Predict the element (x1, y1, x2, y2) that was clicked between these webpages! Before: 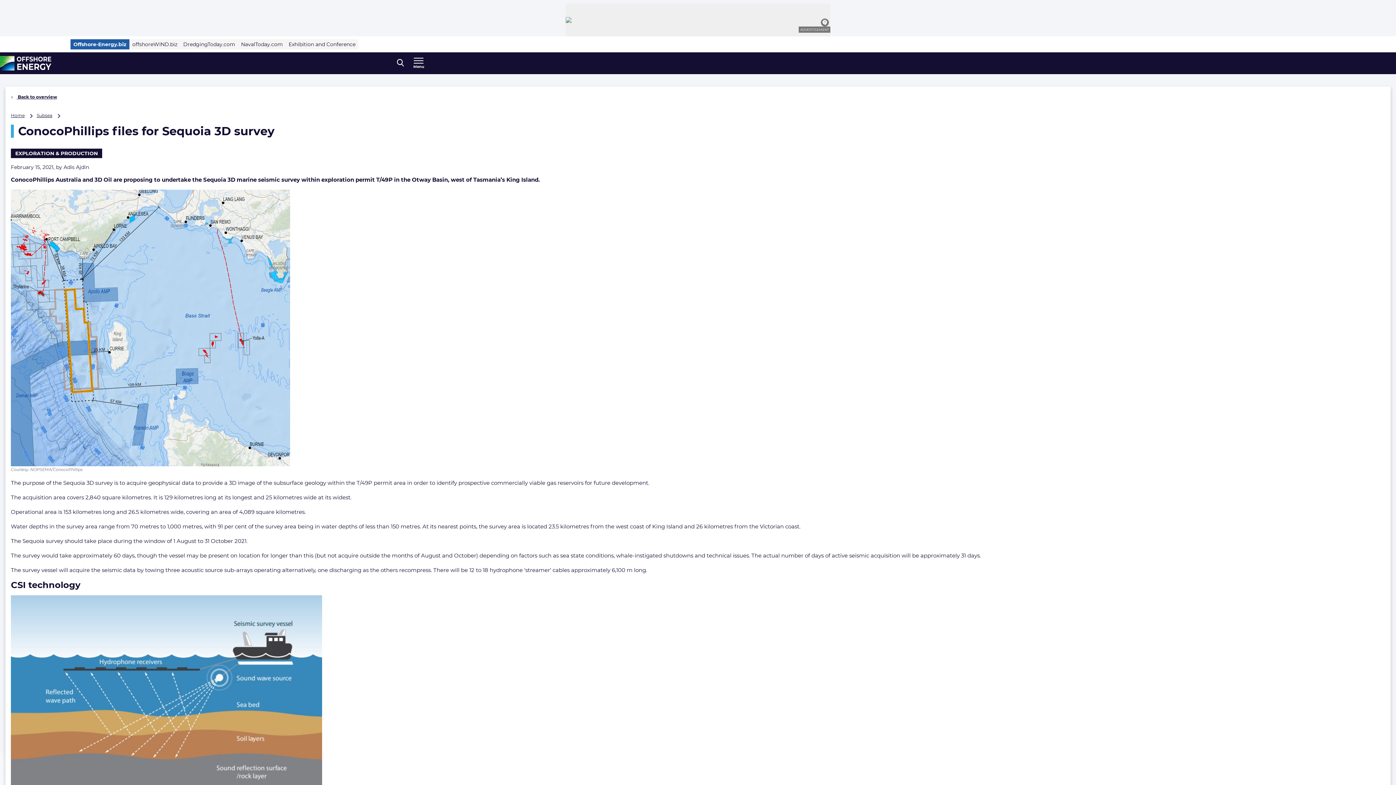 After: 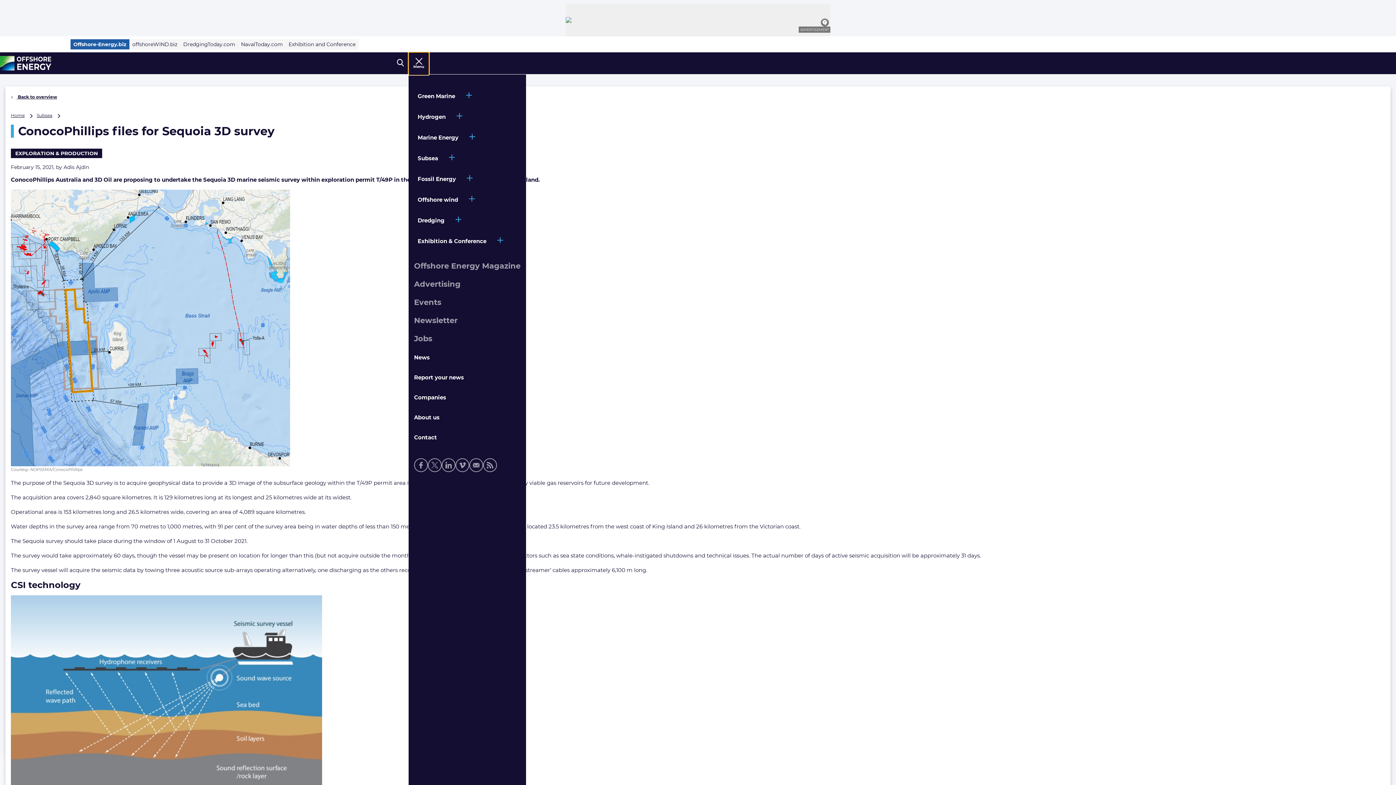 Action: label: Open menu bbox: (408, 52, 429, 74)